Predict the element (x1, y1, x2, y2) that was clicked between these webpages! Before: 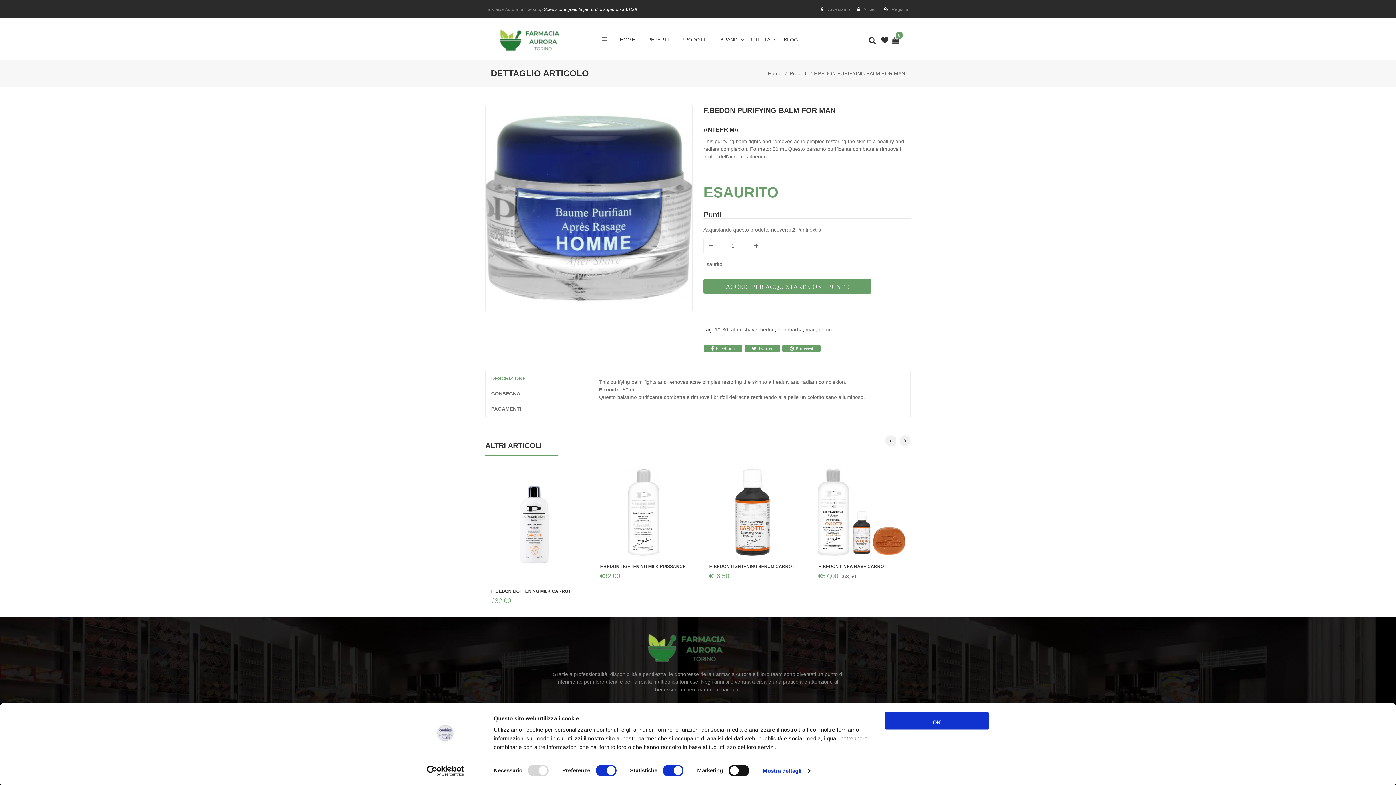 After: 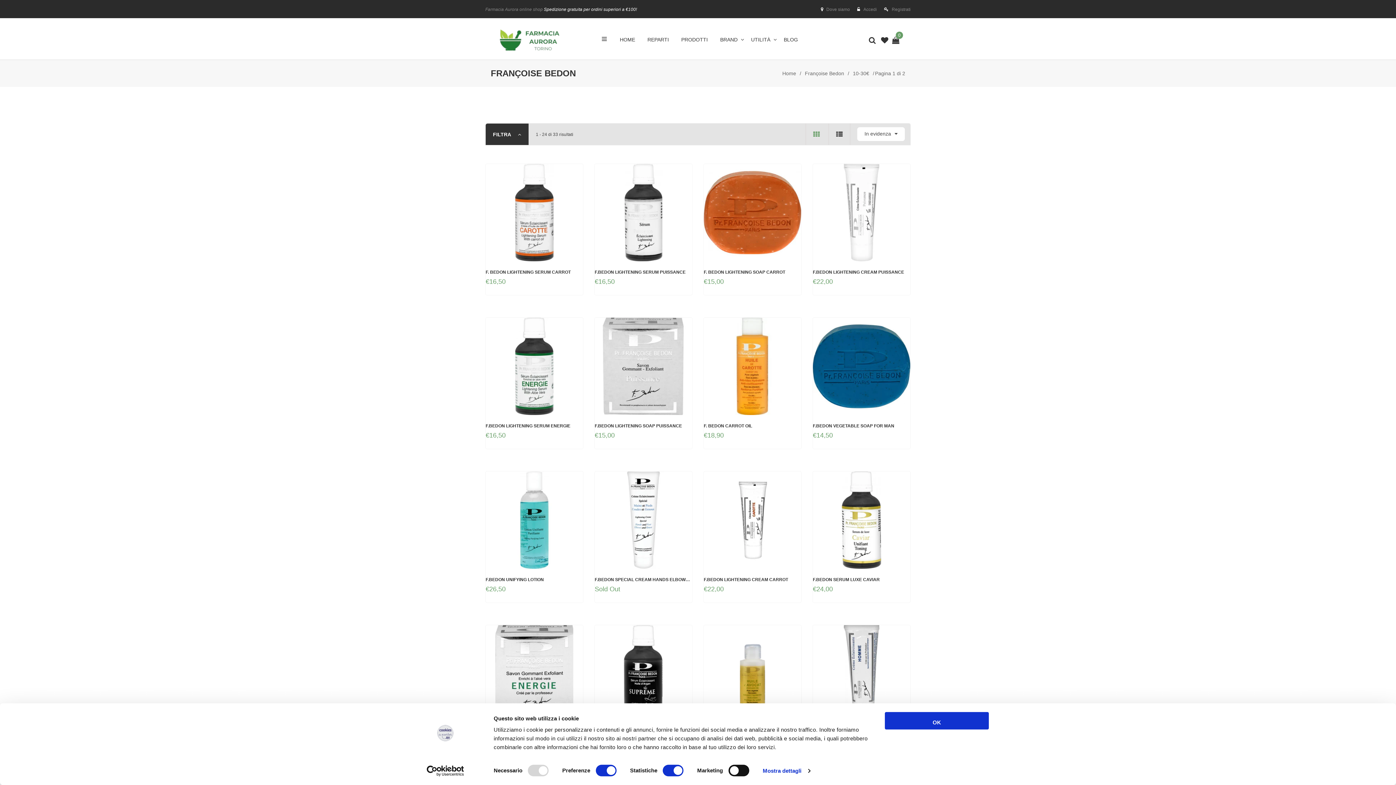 Action: bbox: (714, 326, 731, 332) label: 10-30, 